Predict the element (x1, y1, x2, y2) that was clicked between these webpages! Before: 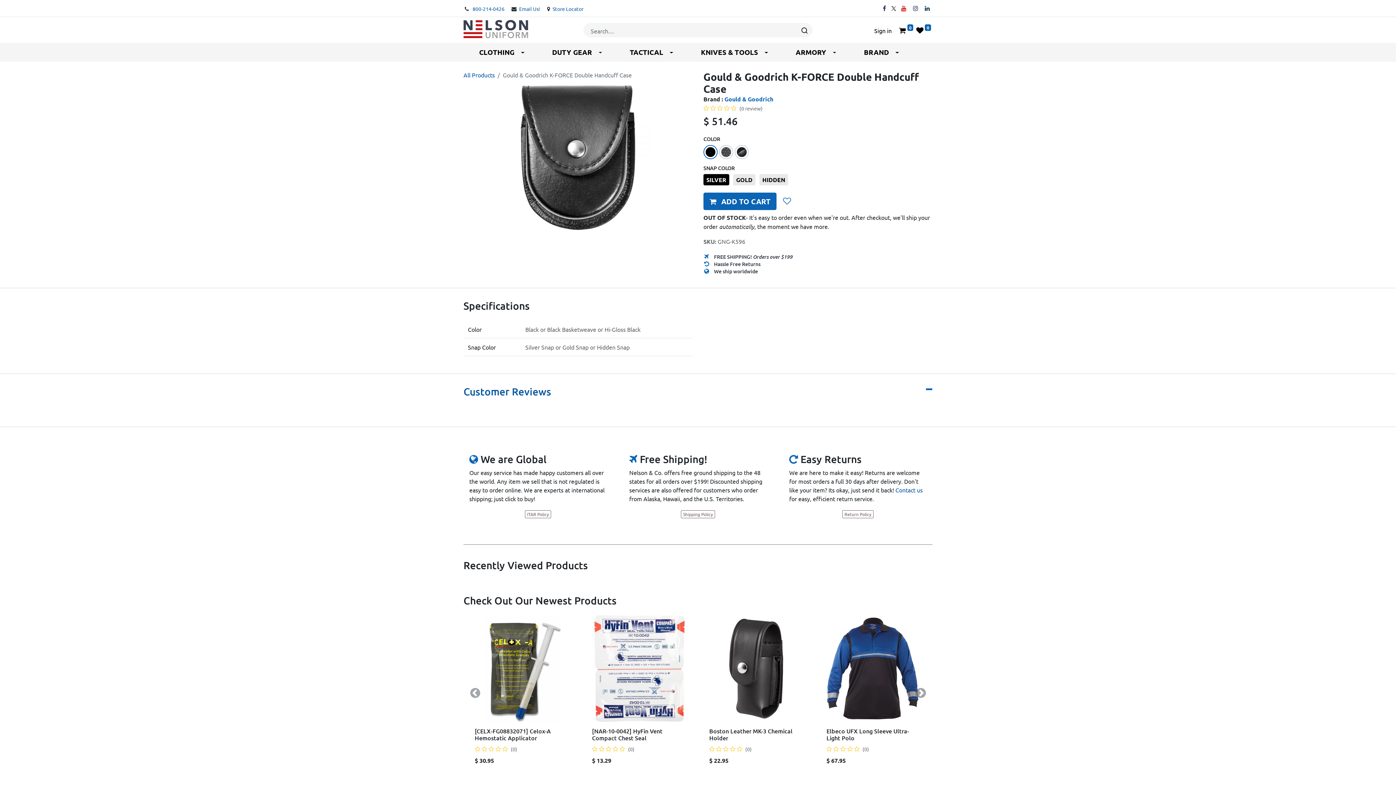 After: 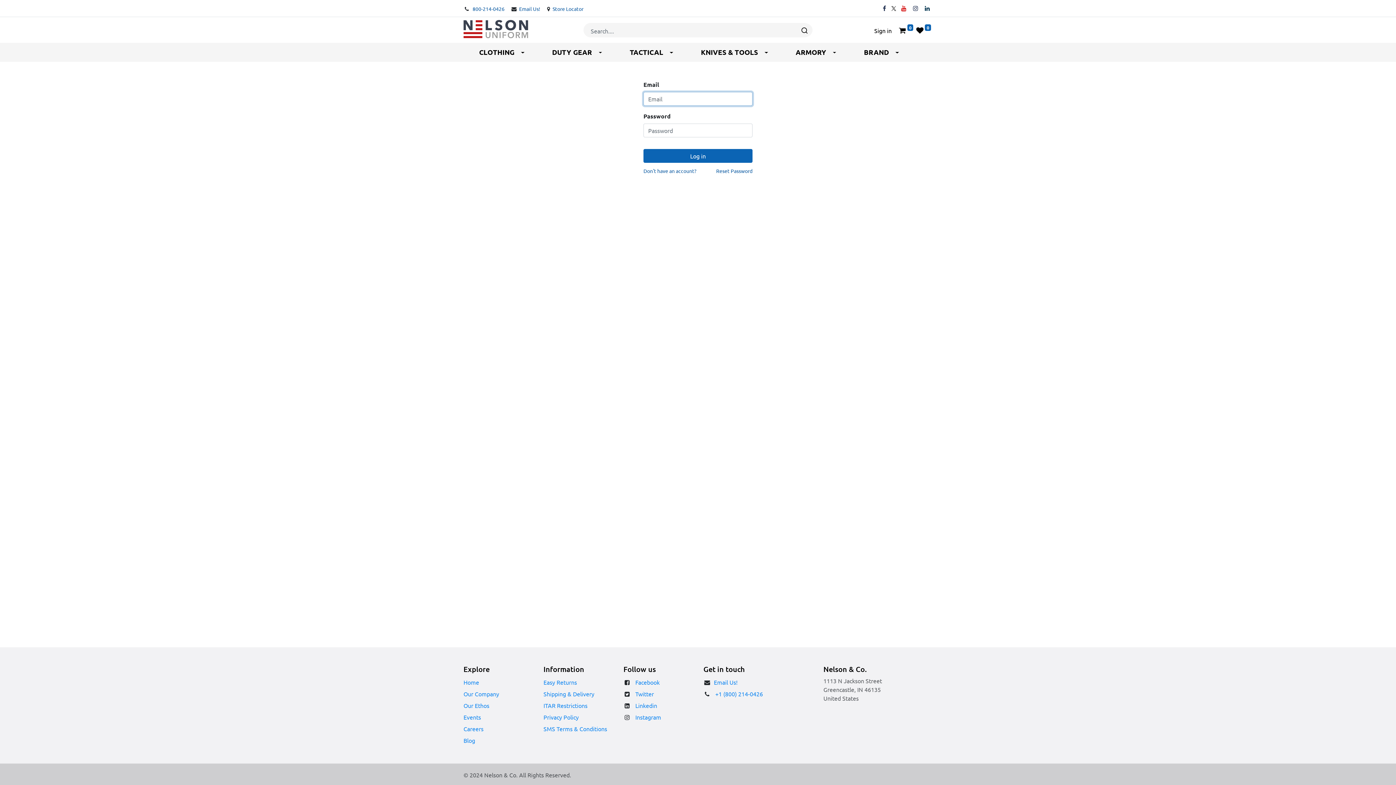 Action: label: Sign in bbox: (868, 23, 897, 37)